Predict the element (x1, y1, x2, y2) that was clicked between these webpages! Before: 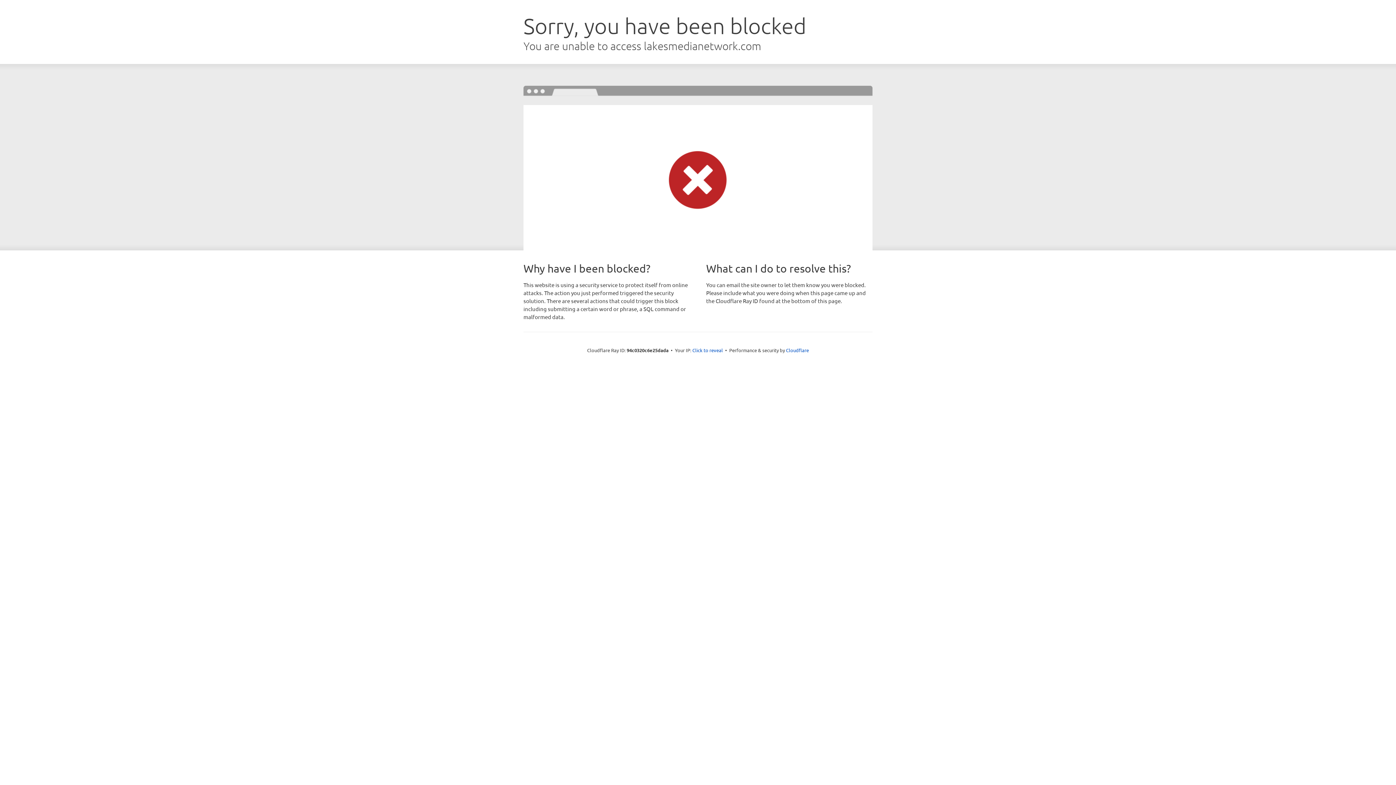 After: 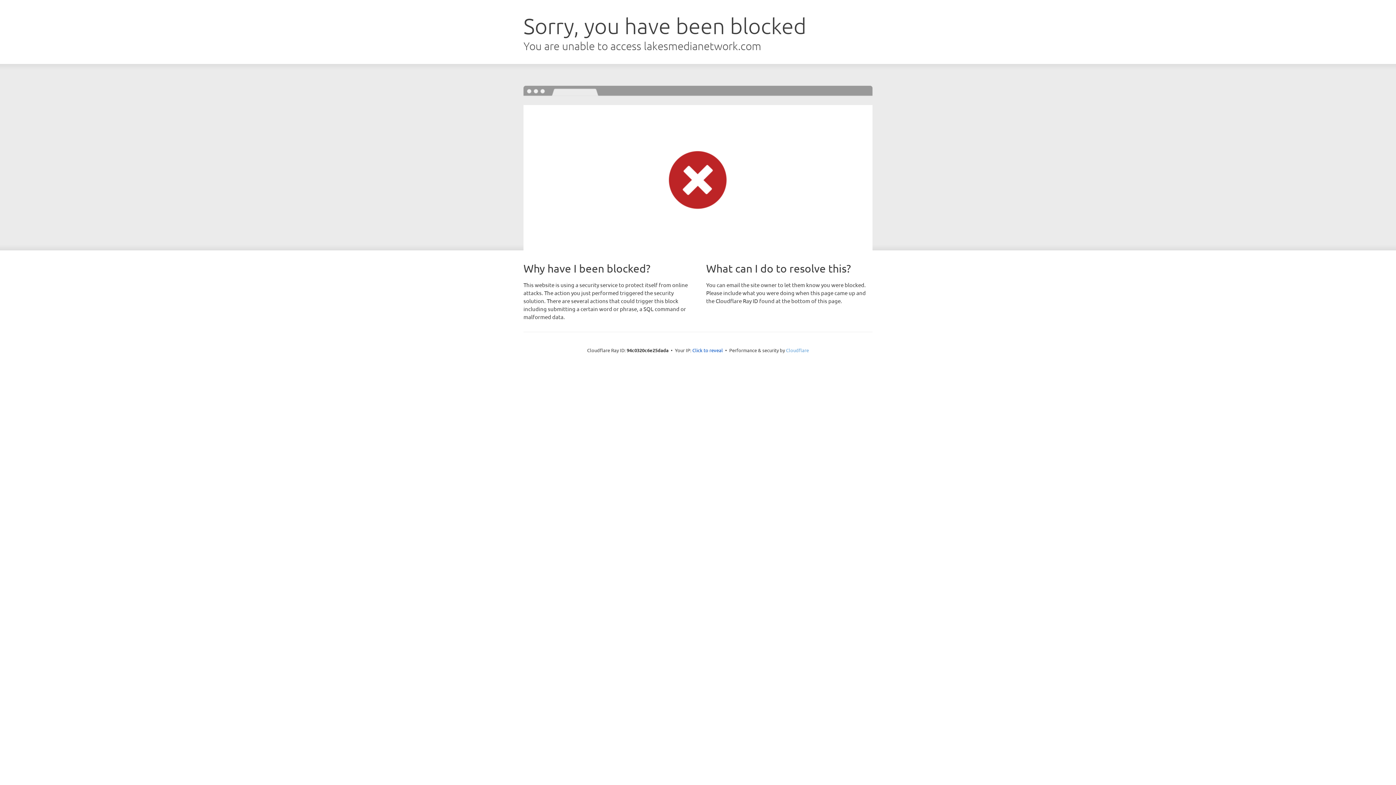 Action: label: Cloudflare bbox: (786, 347, 809, 353)